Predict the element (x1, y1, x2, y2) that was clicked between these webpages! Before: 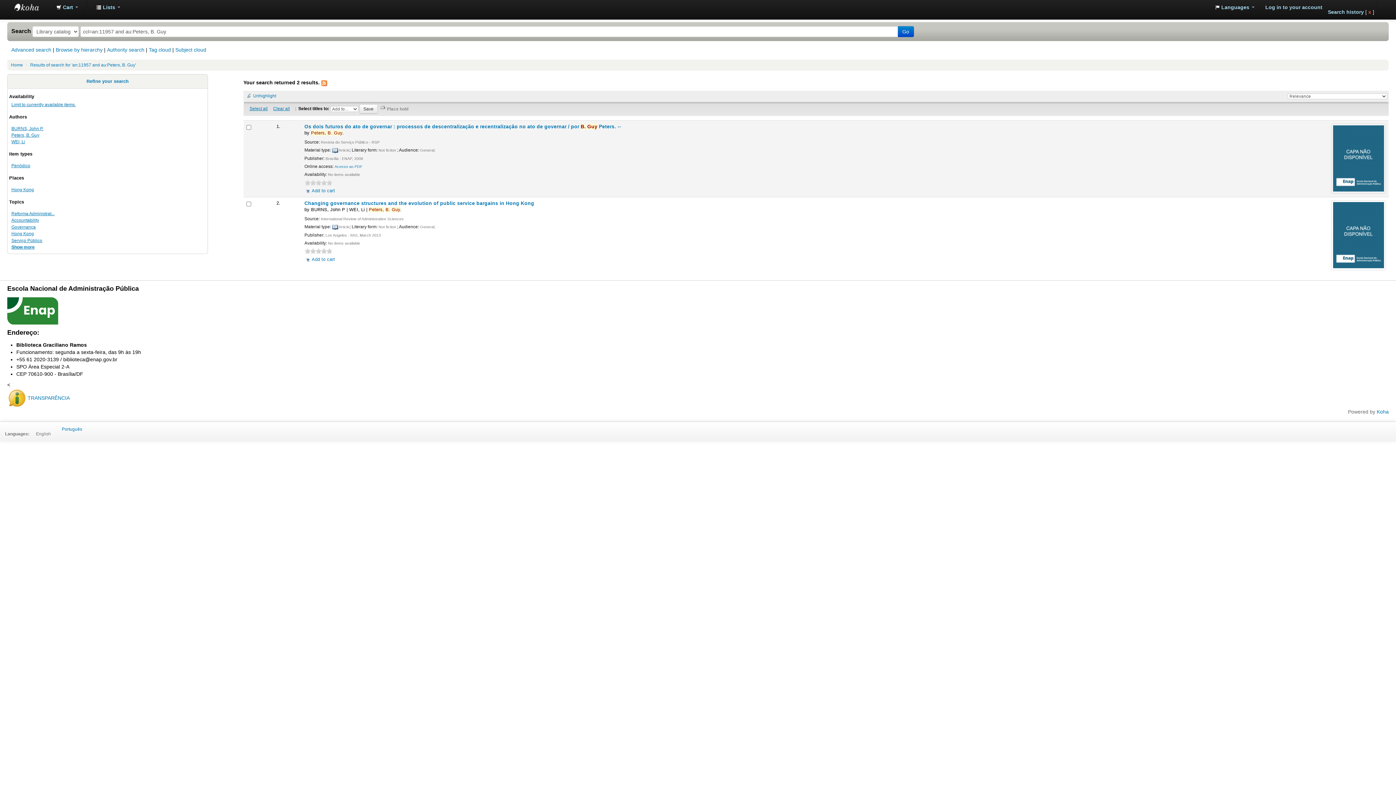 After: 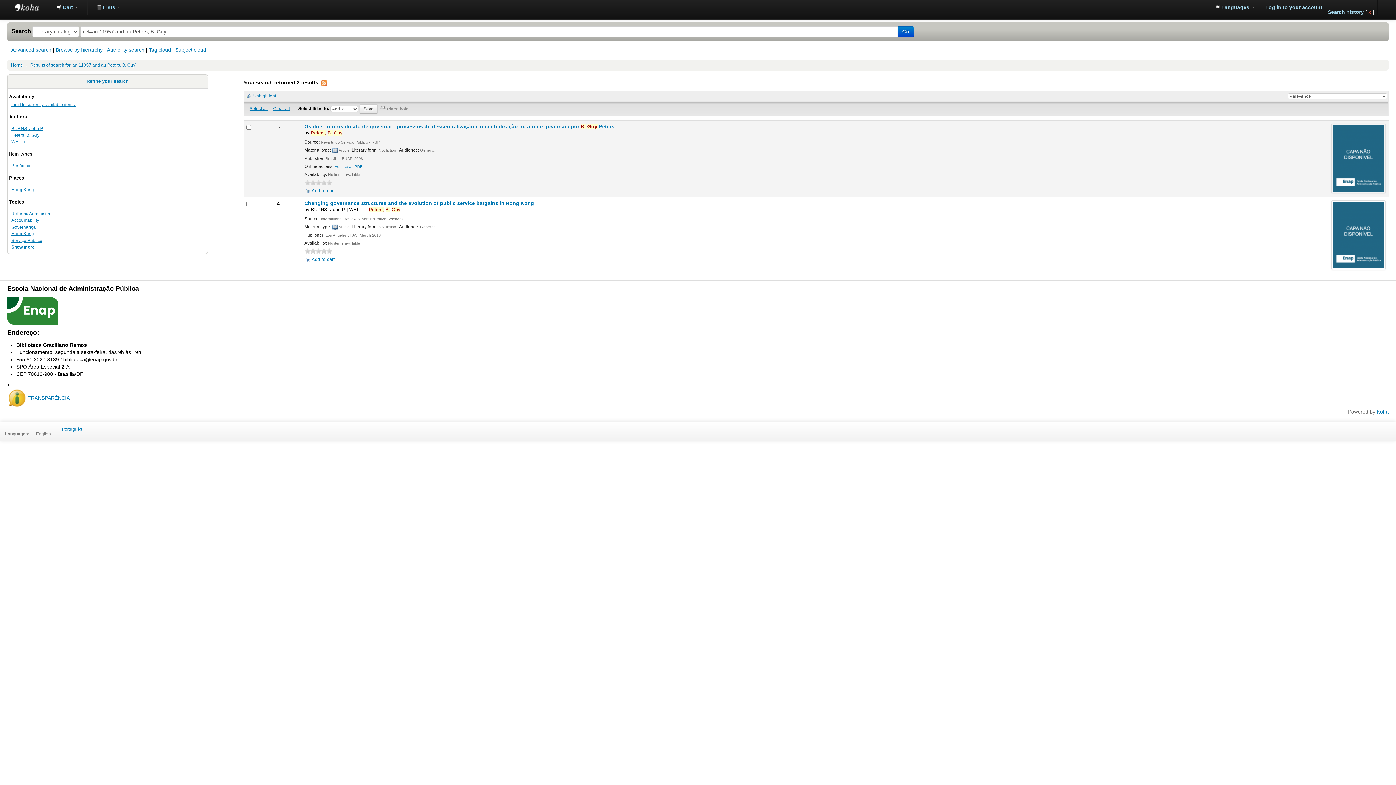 Action: label: 1 bbox: (304, 248, 310, 253)